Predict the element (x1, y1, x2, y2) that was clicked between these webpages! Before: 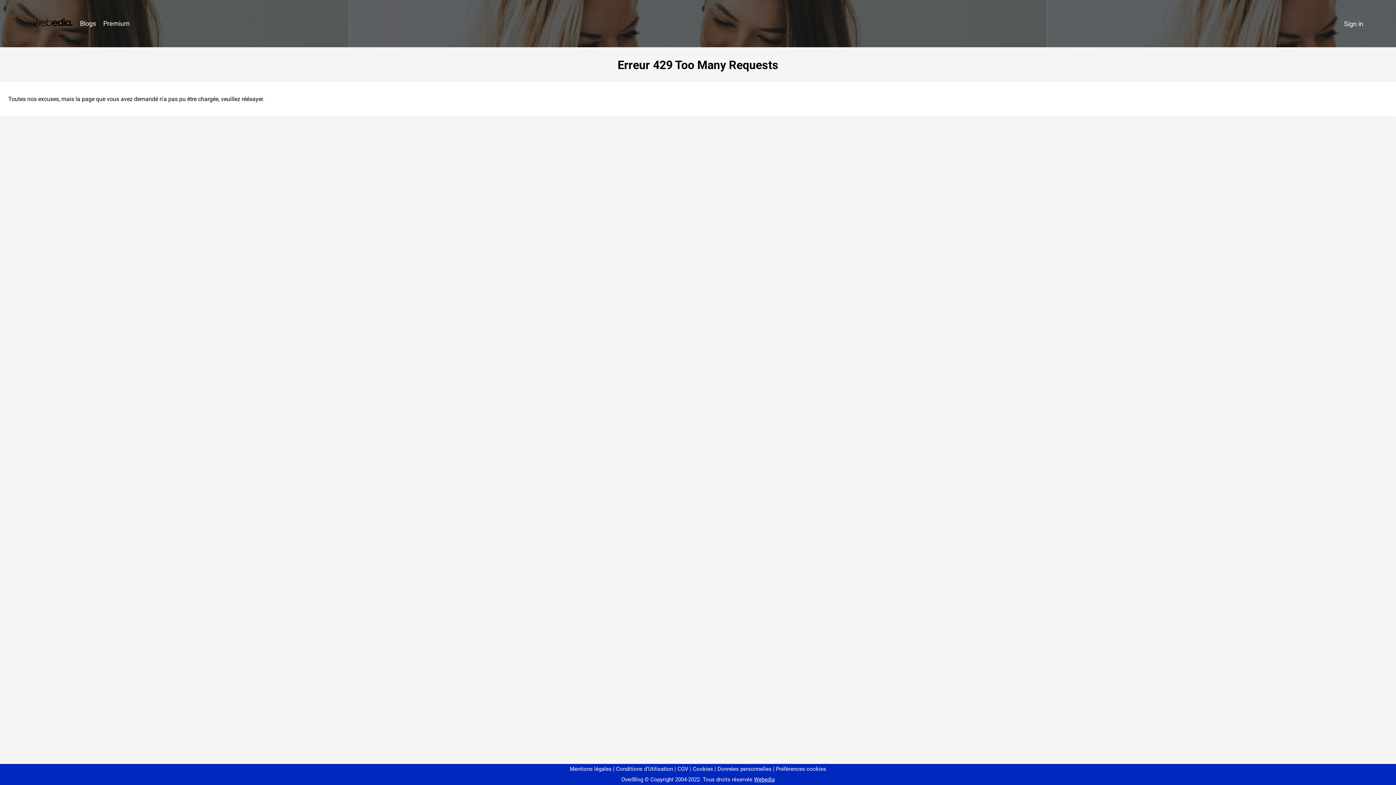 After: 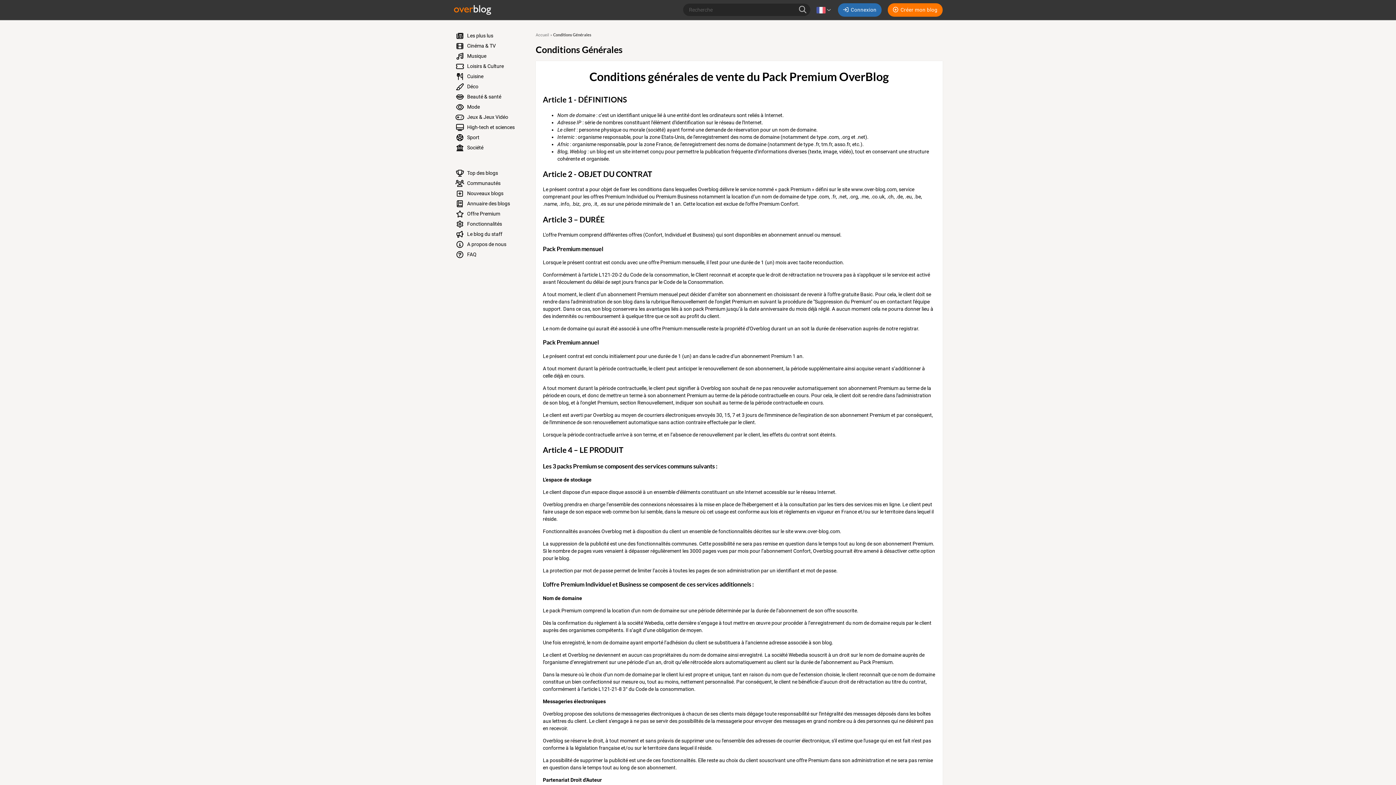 Action: bbox: (674, 766, 688, 772) label: CGV